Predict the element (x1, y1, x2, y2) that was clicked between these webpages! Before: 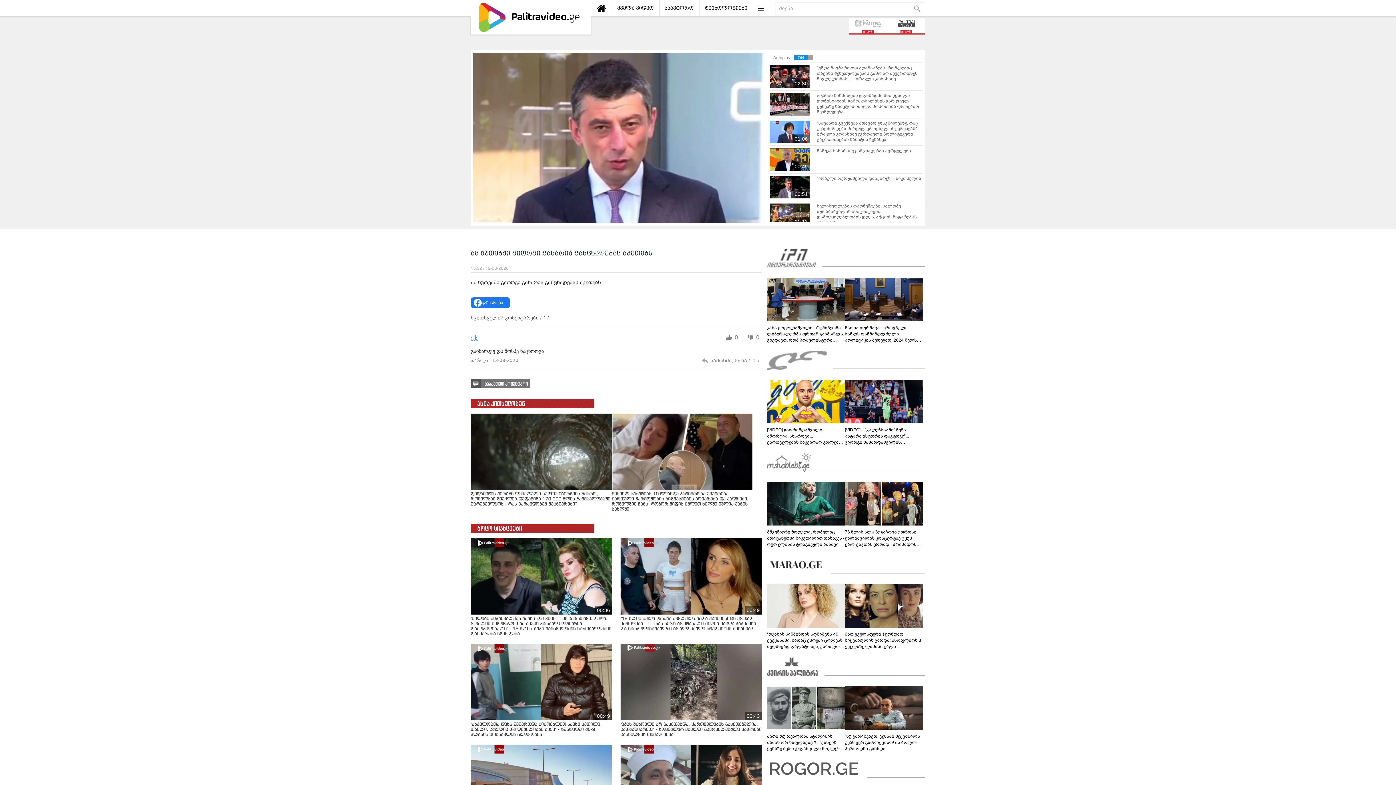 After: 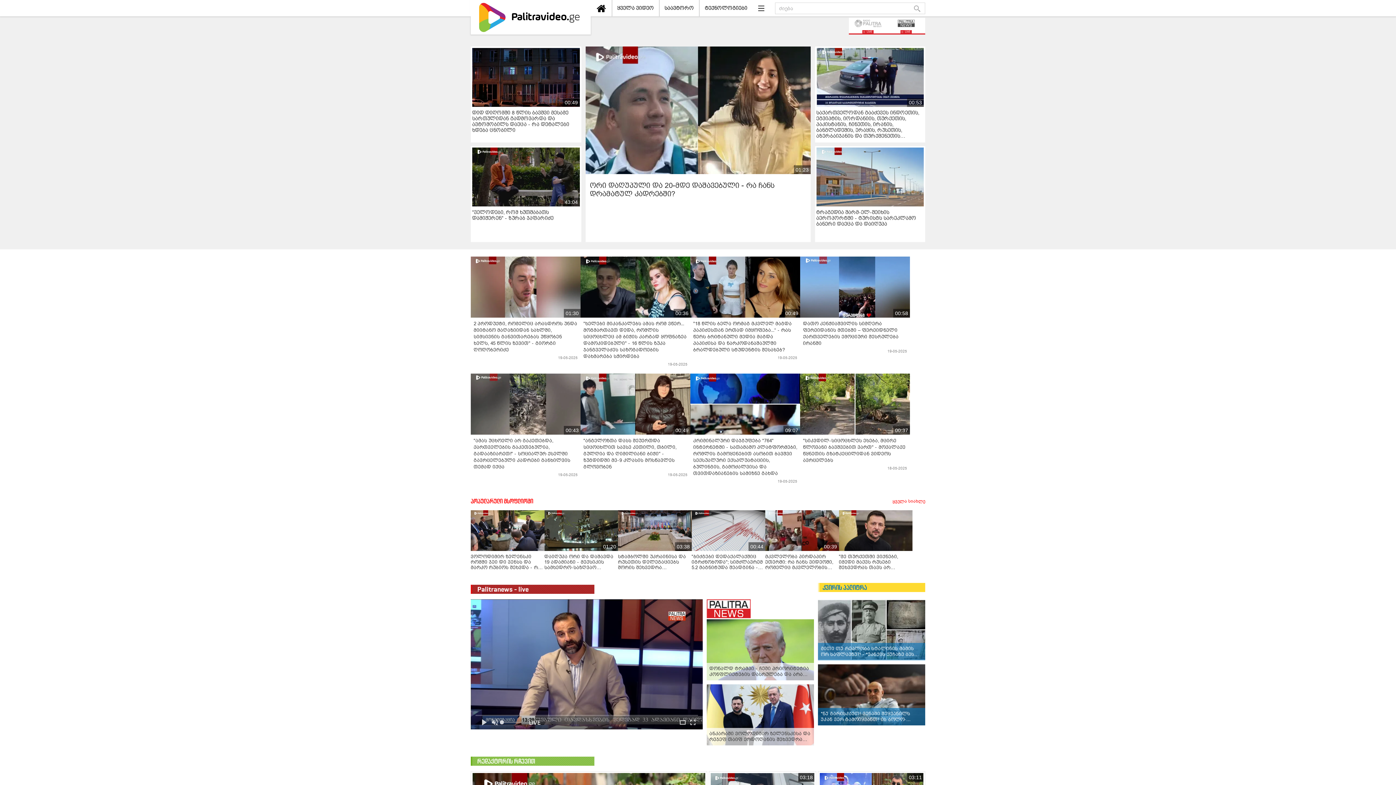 Action: bbox: (470, 0, 590, 34)